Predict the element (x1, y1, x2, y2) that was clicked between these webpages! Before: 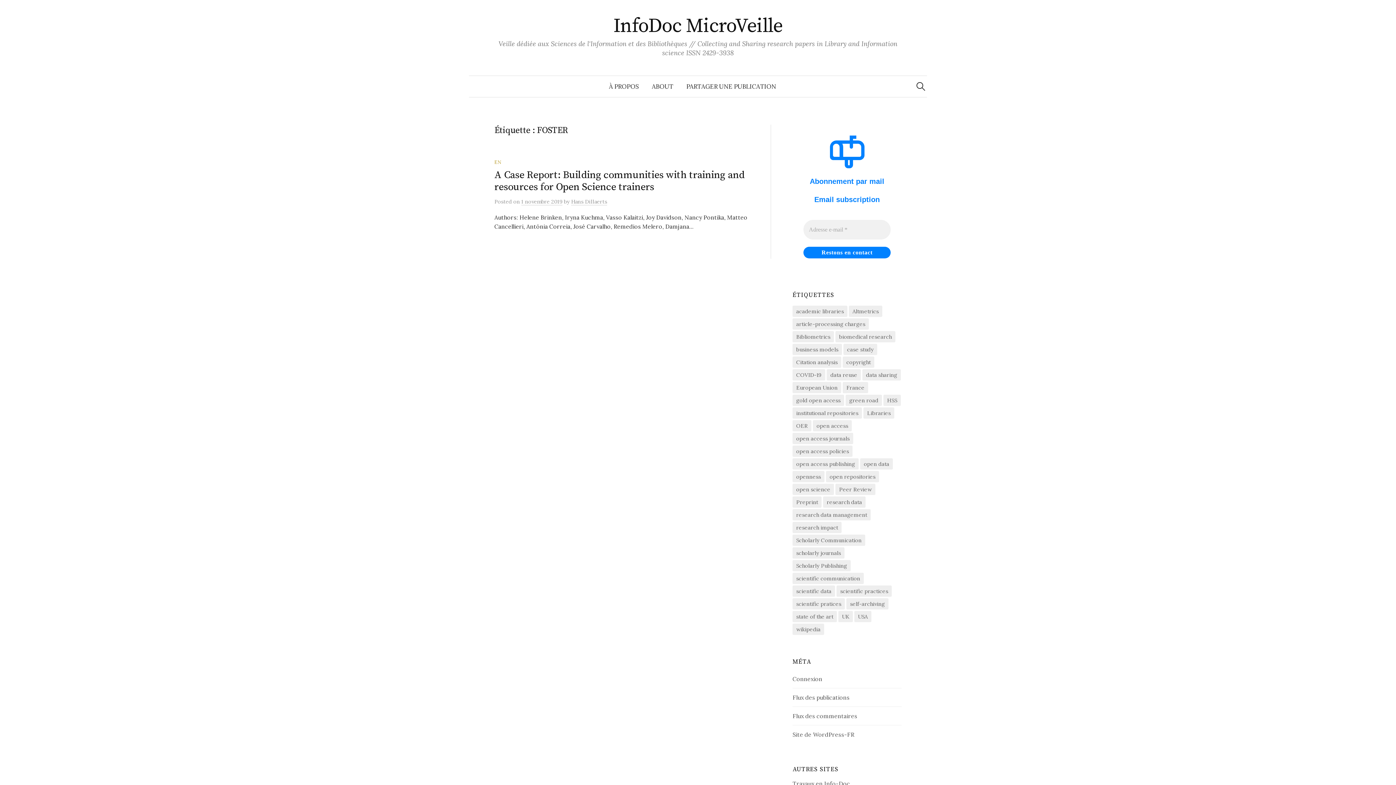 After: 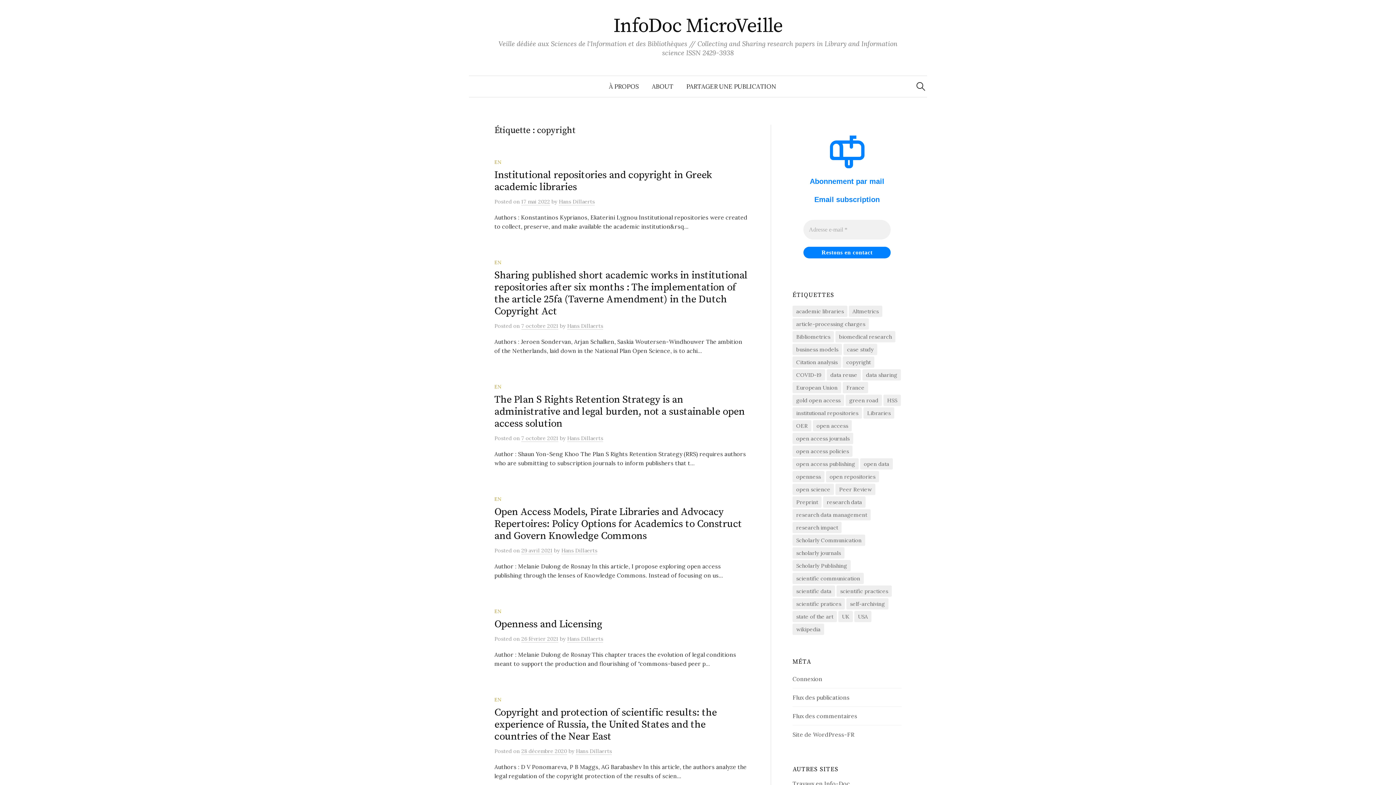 Action: bbox: (842, 356, 874, 368) label: copyright (88 éléments)